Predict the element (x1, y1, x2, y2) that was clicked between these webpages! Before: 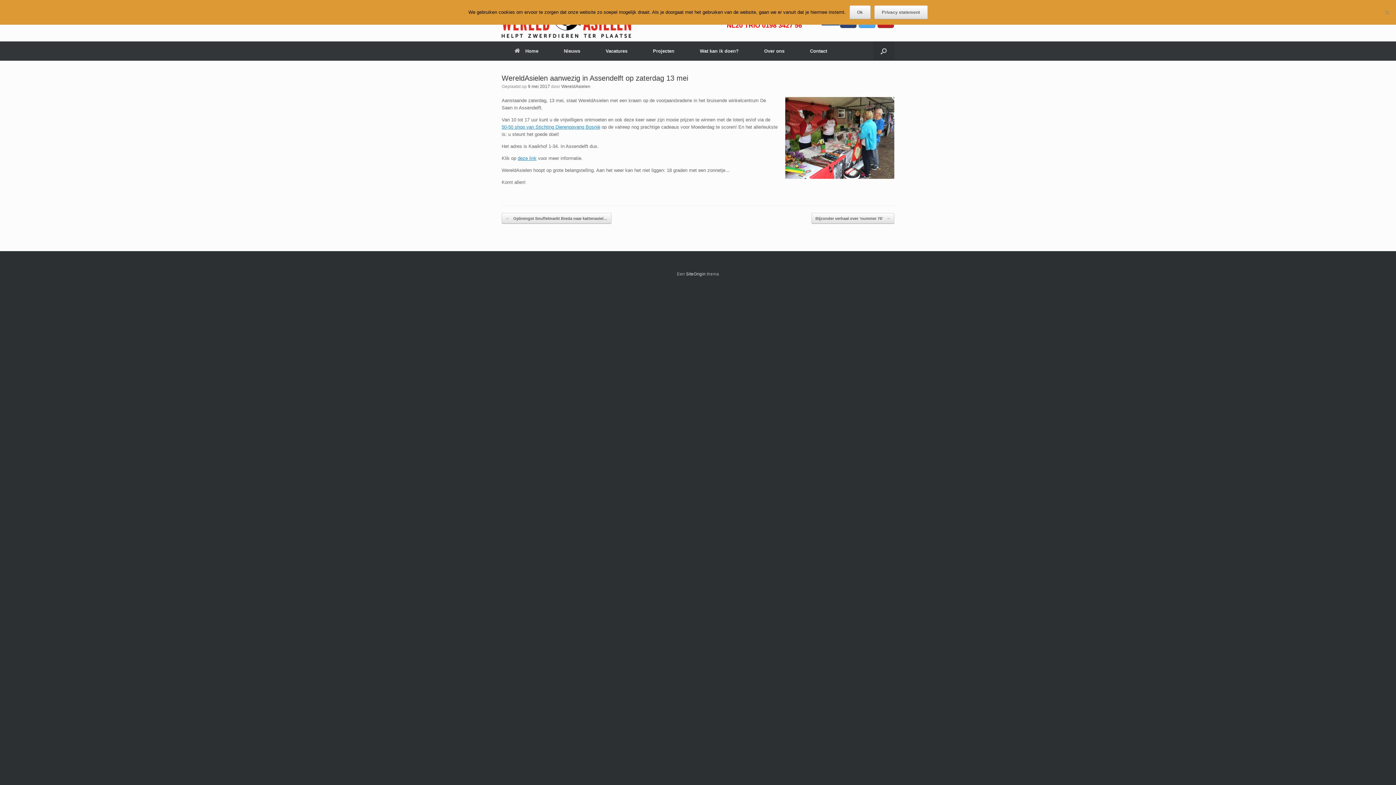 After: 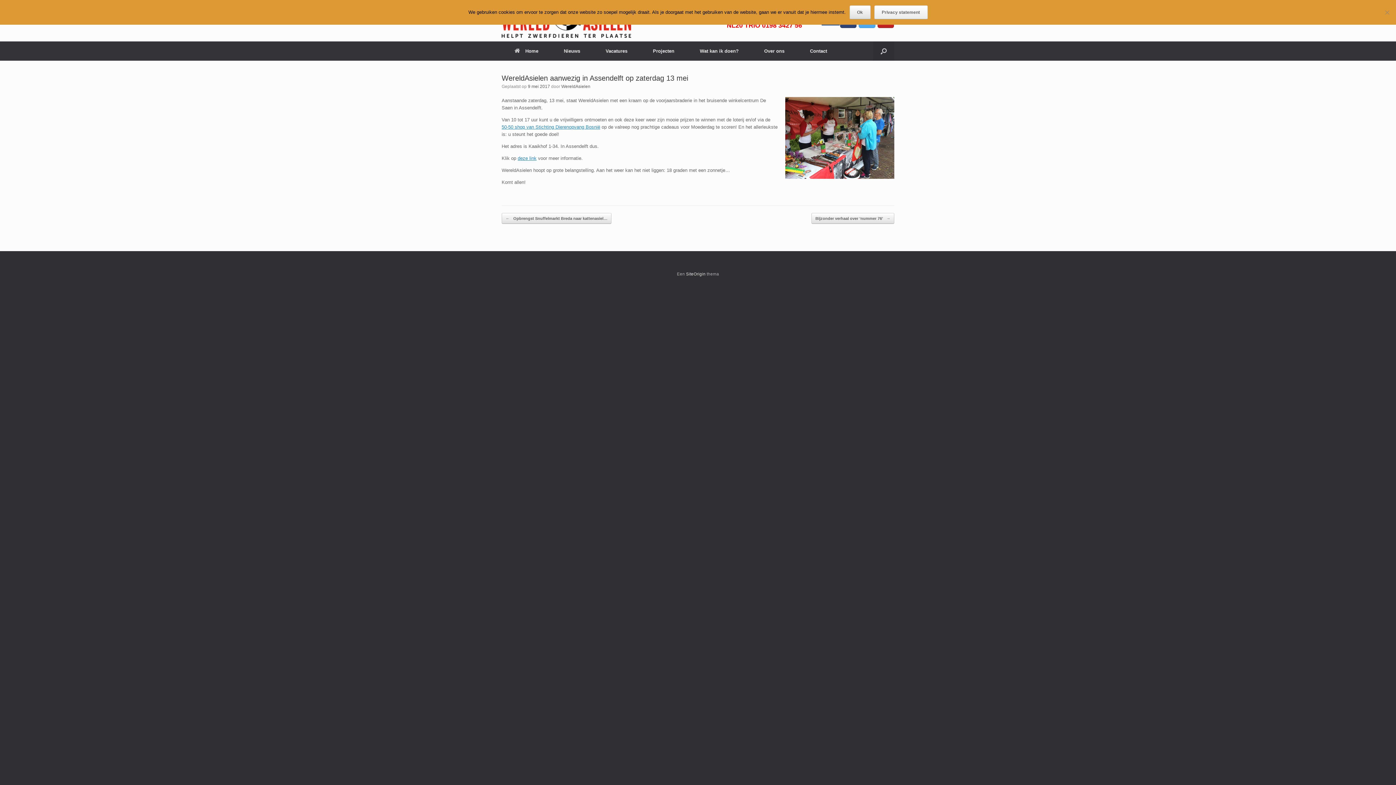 Action: bbox: (874, 5, 927, 19) label: Privacy statement